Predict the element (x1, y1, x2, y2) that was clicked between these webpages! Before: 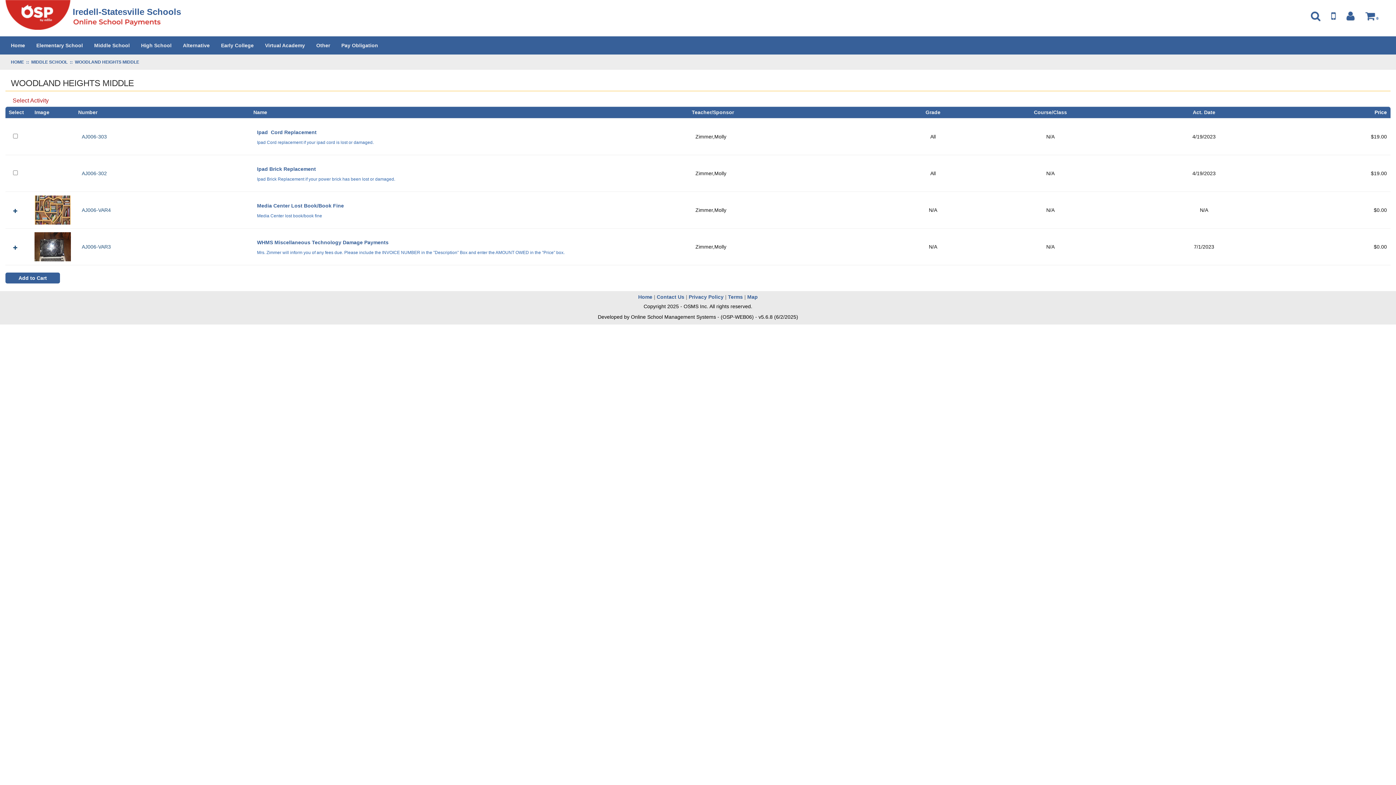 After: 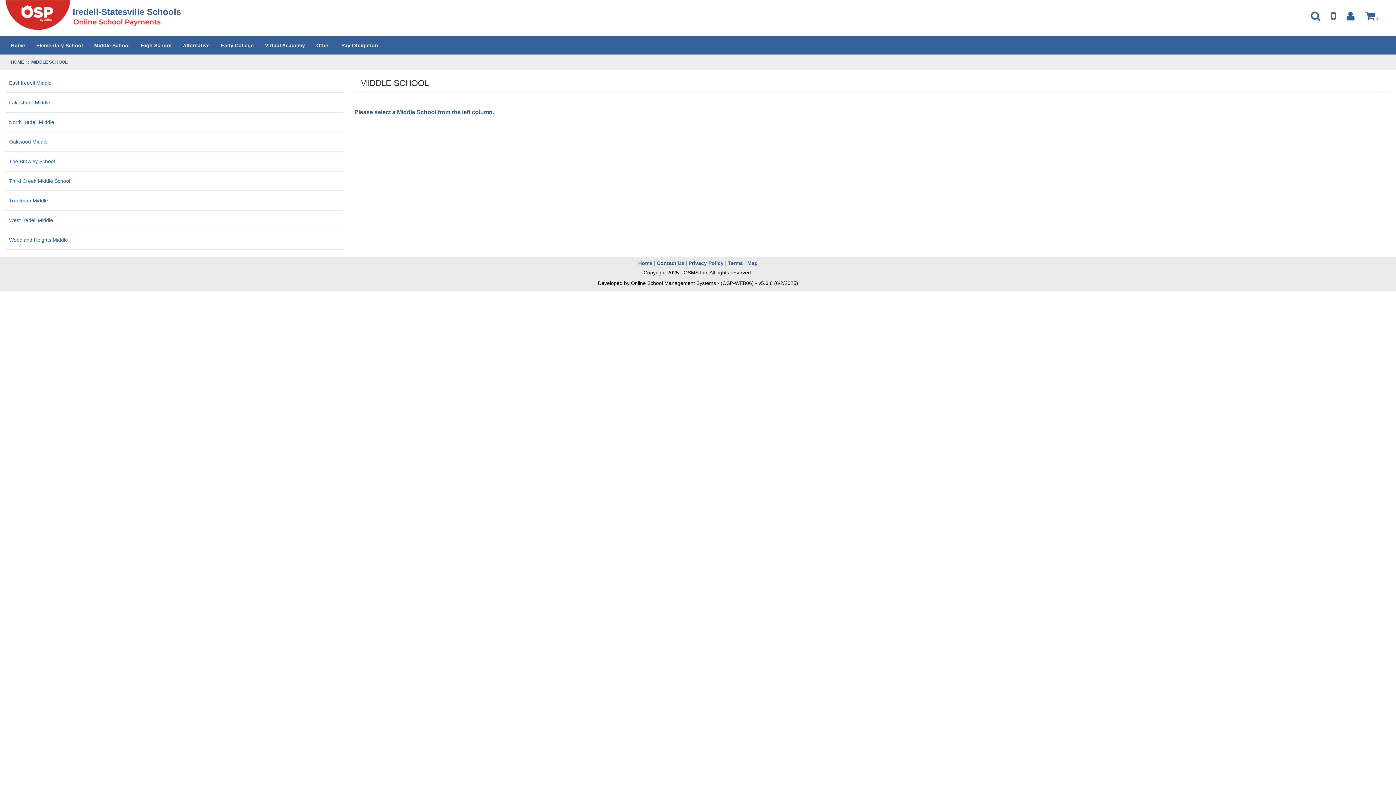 Action: bbox: (88, 36, 135, 54) label: Middle School